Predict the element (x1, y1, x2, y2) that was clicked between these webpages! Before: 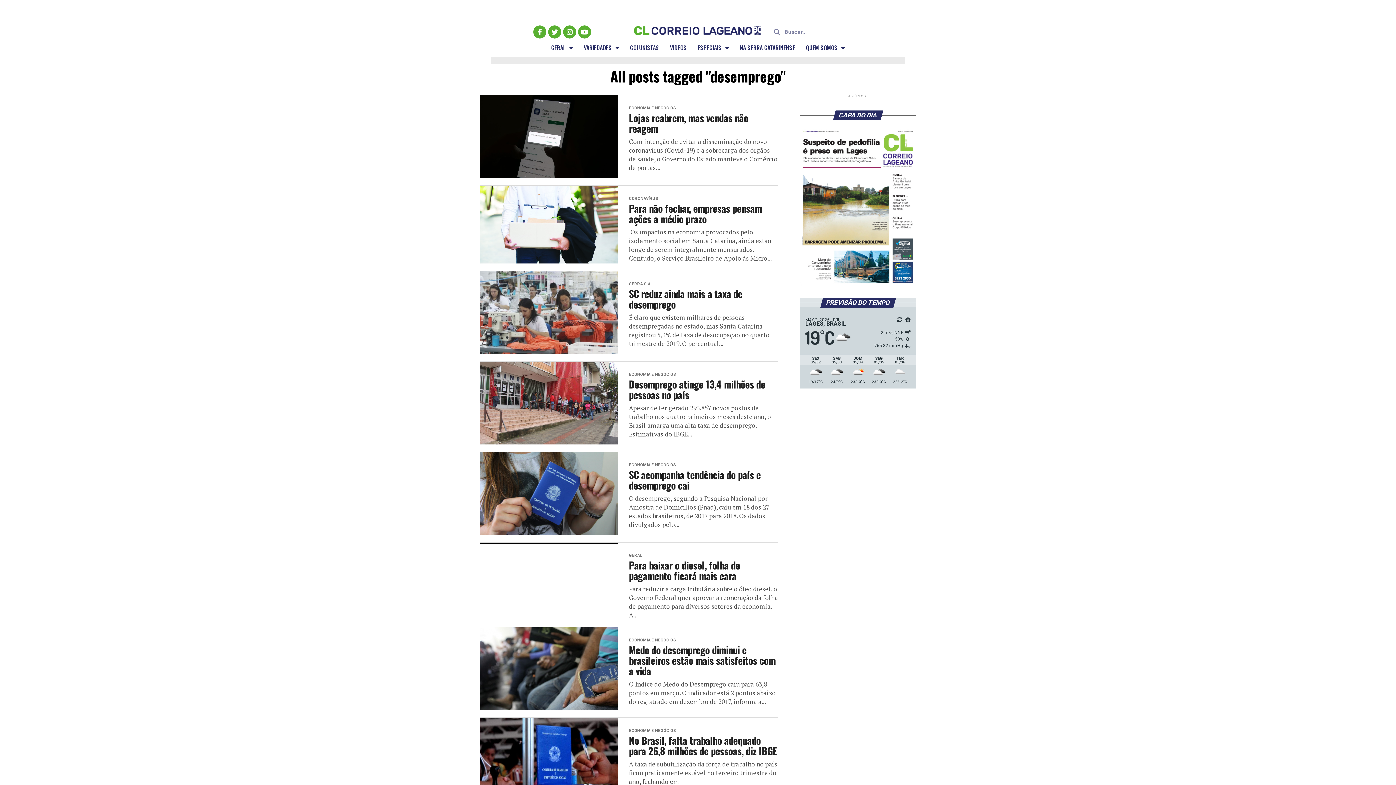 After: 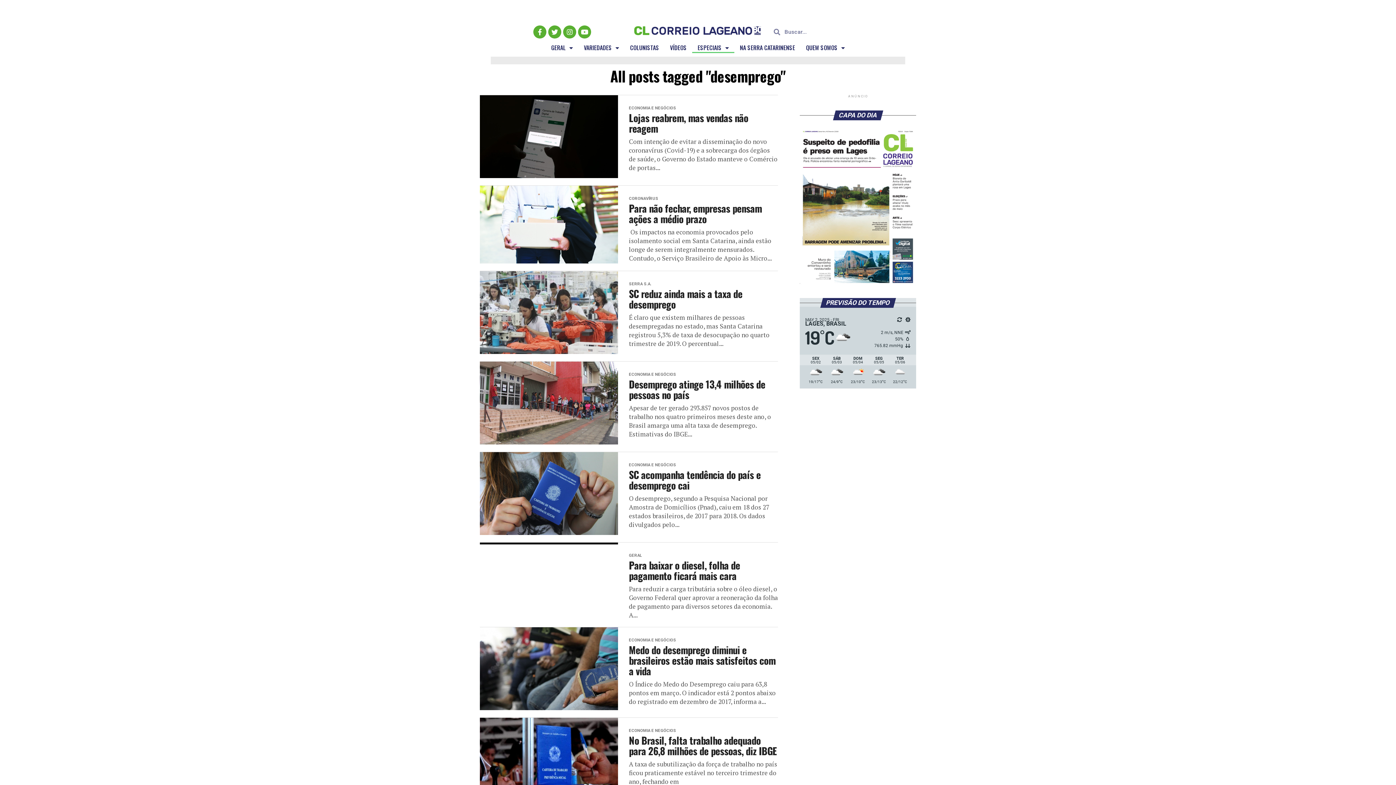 Action: bbox: (692, 42, 734, 53) label: ESPECIAIS